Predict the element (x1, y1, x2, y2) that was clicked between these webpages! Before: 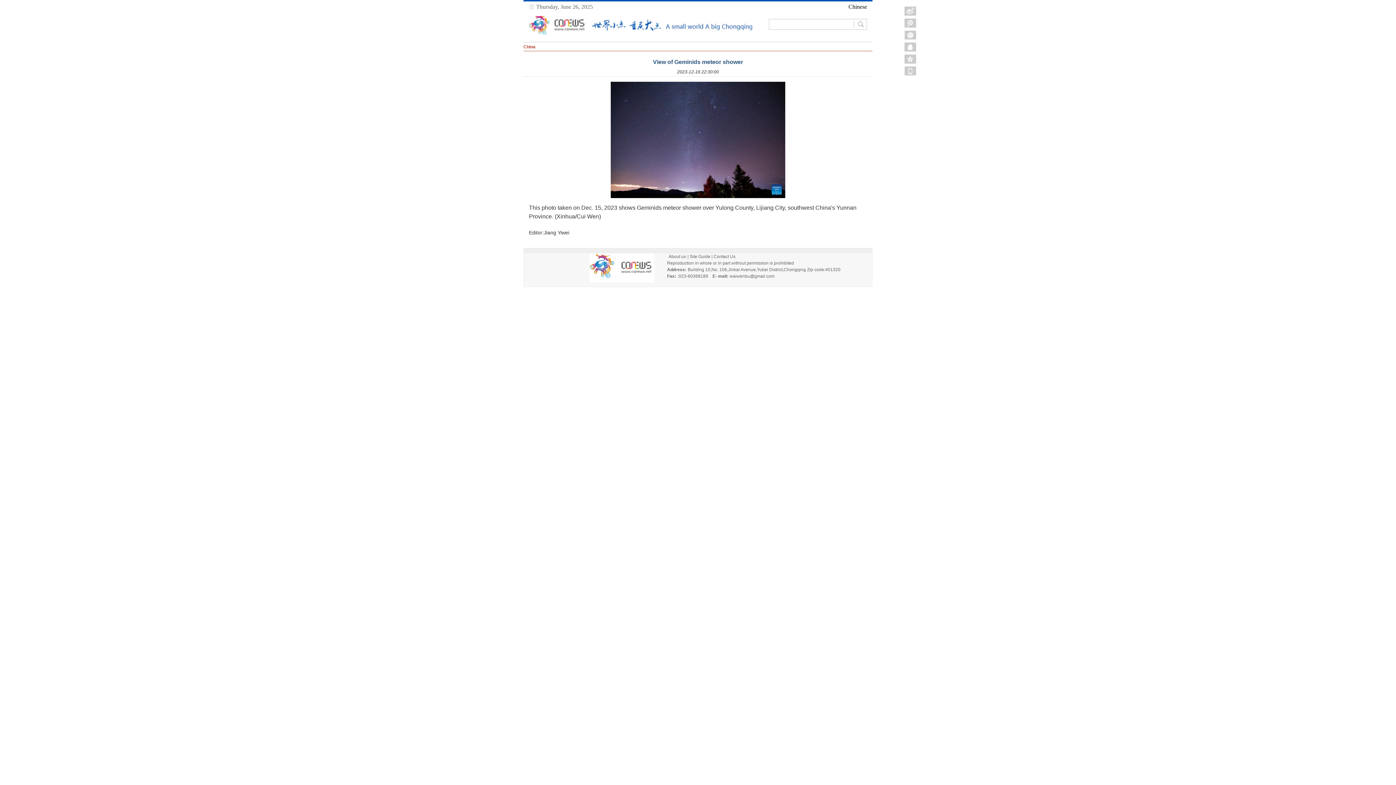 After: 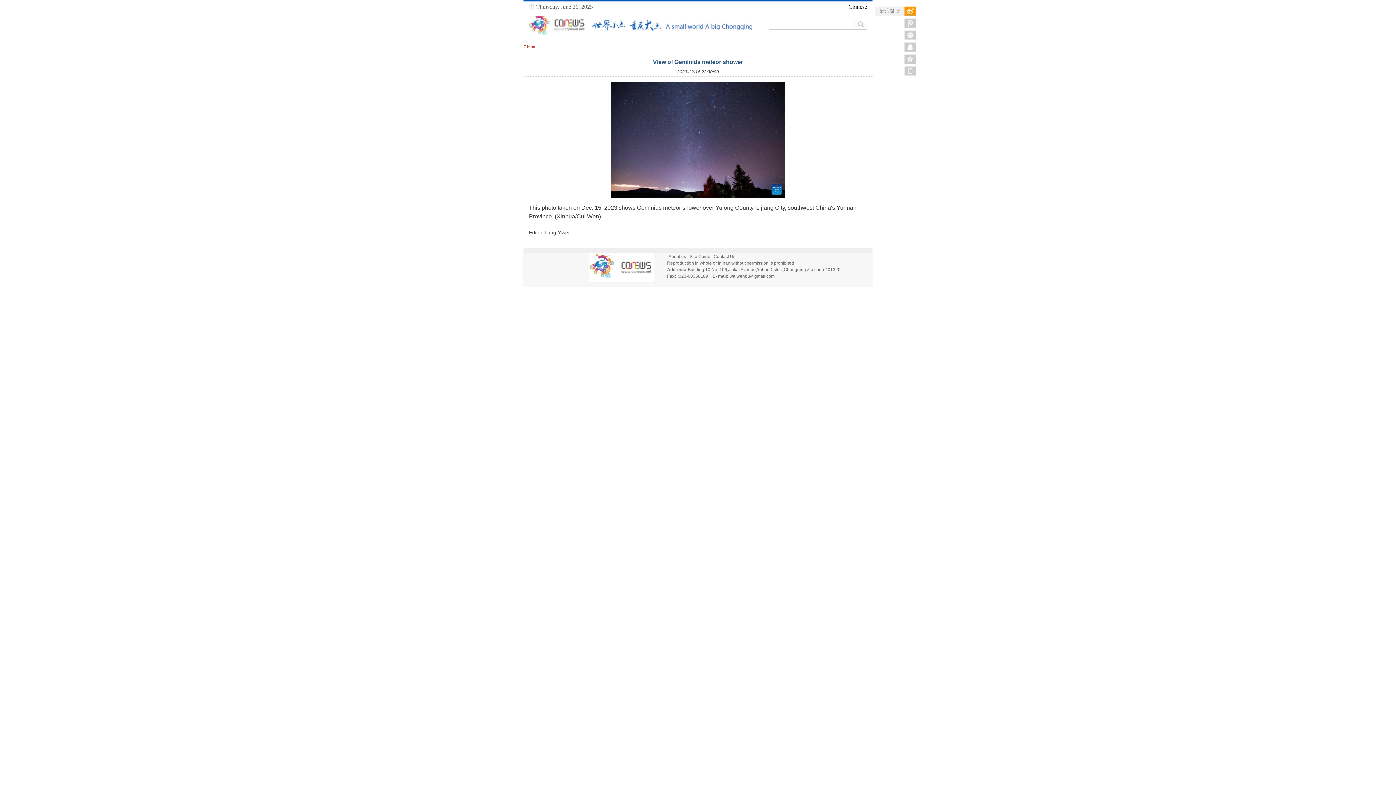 Action: bbox: (904, 6, 916, 15)